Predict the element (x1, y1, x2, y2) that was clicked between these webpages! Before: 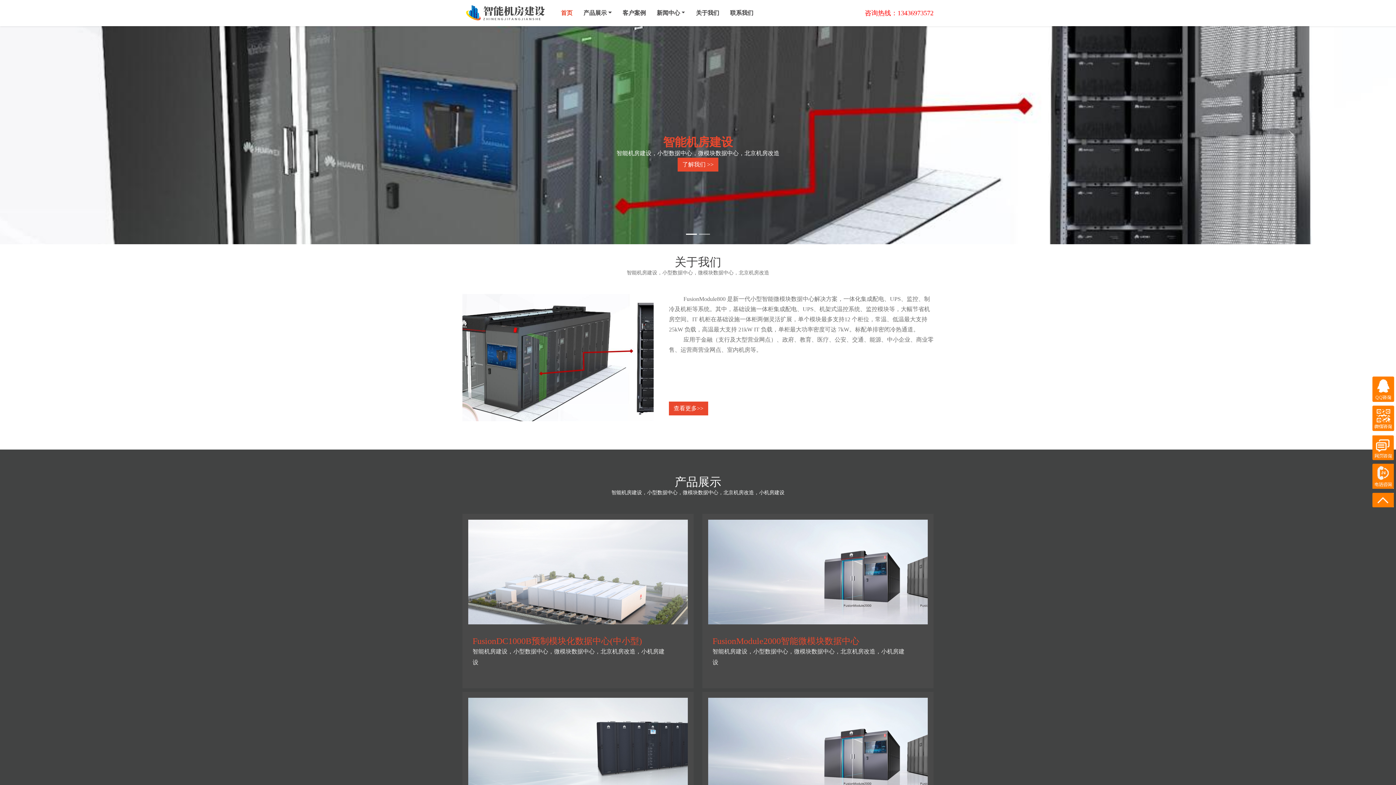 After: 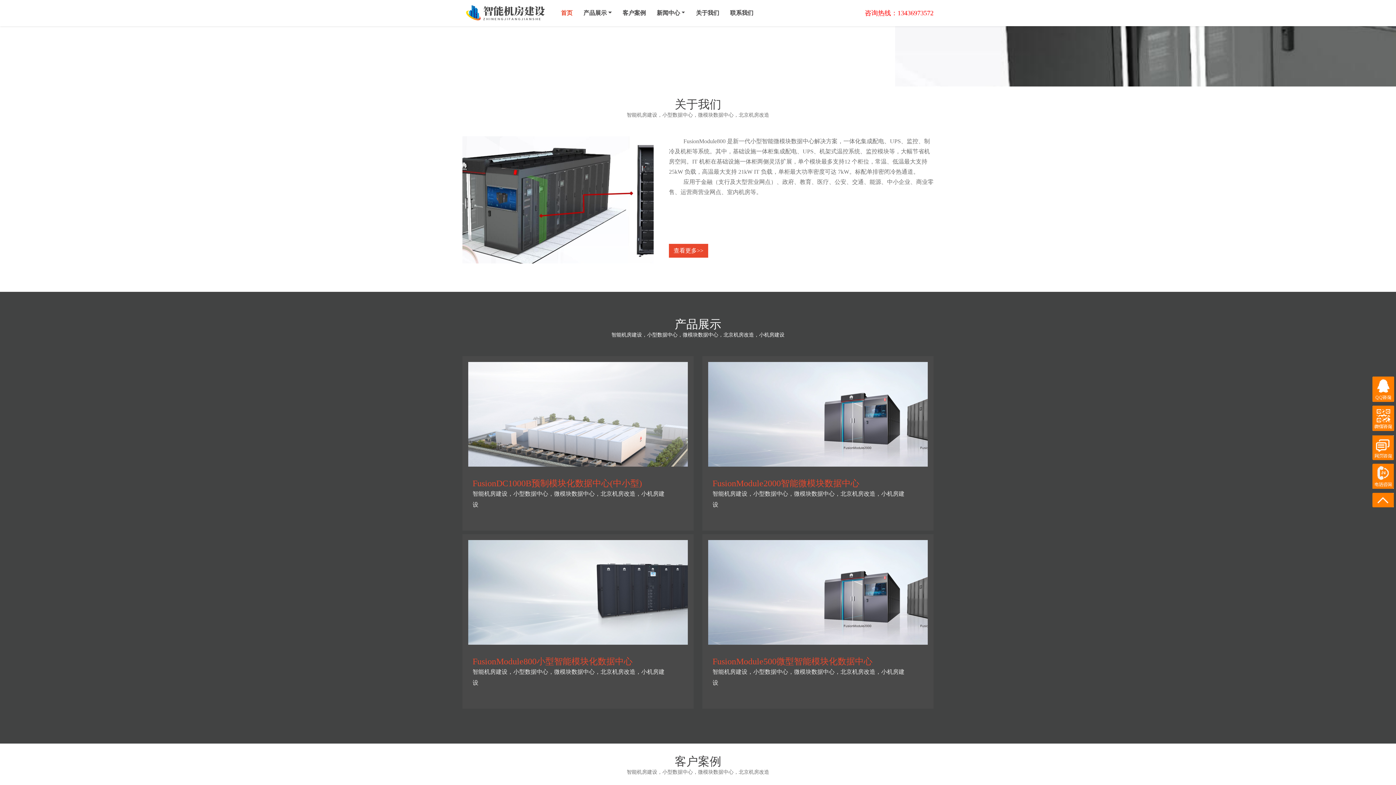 Action: label: 了解我们 >> bbox: (677, 157, 718, 171)